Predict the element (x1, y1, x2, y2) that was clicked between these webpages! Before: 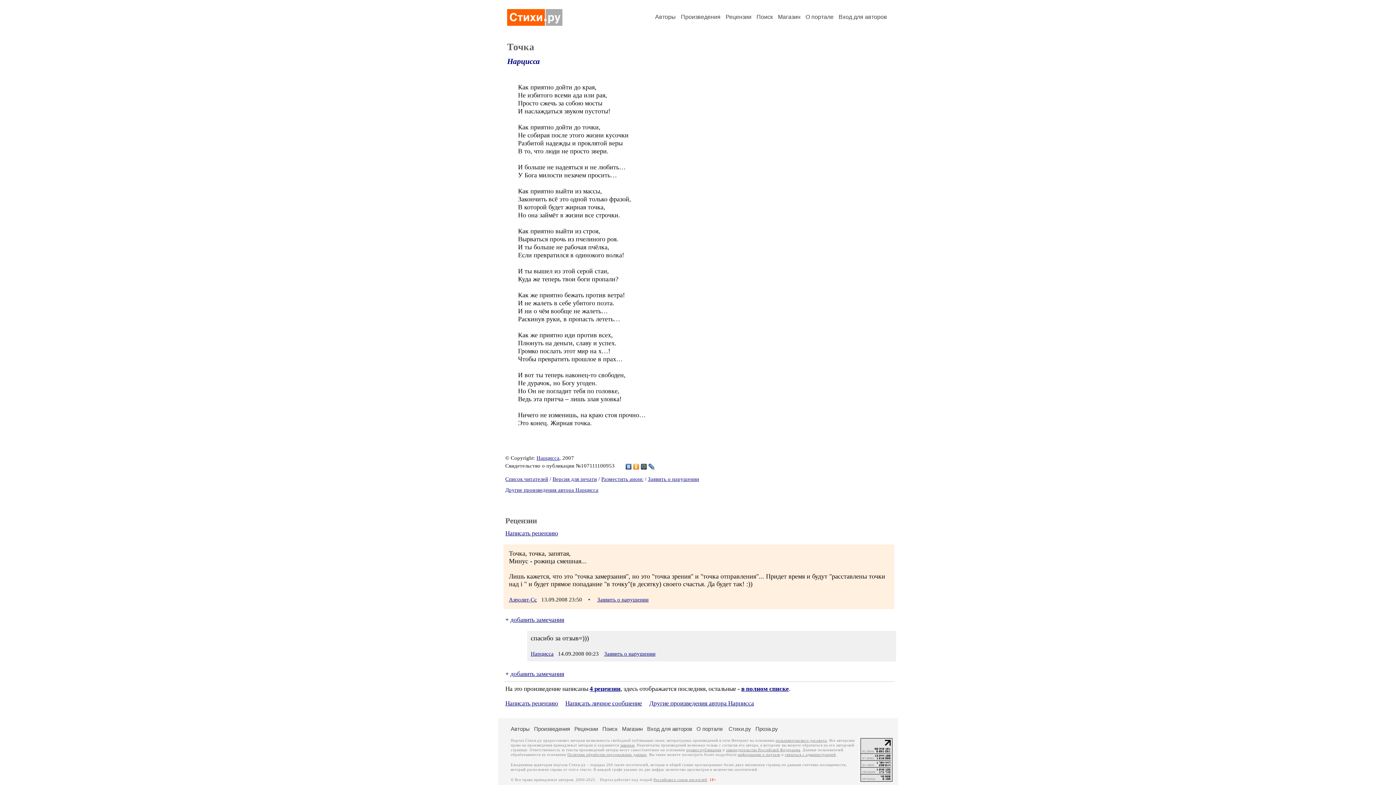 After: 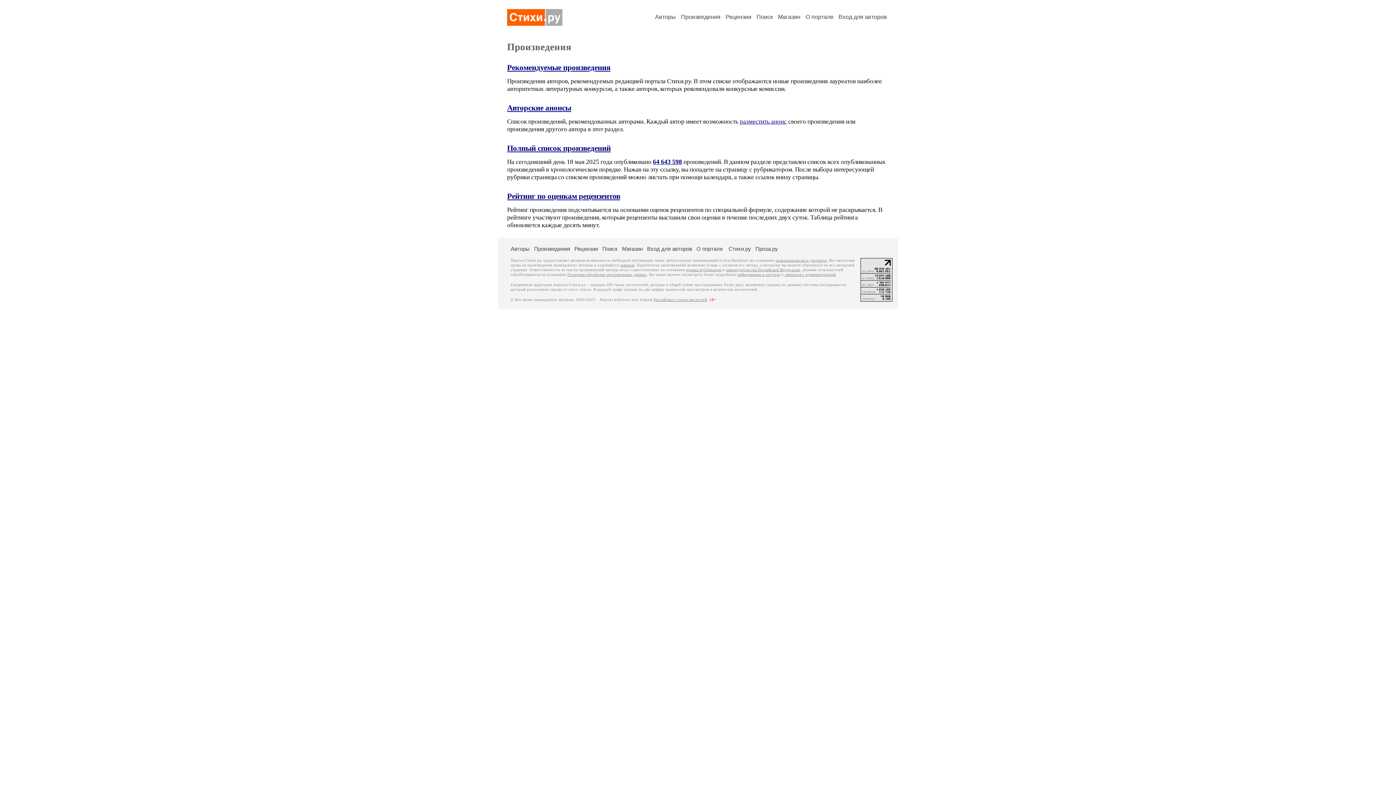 Action: label: Произведения bbox: (534, 726, 570, 732)